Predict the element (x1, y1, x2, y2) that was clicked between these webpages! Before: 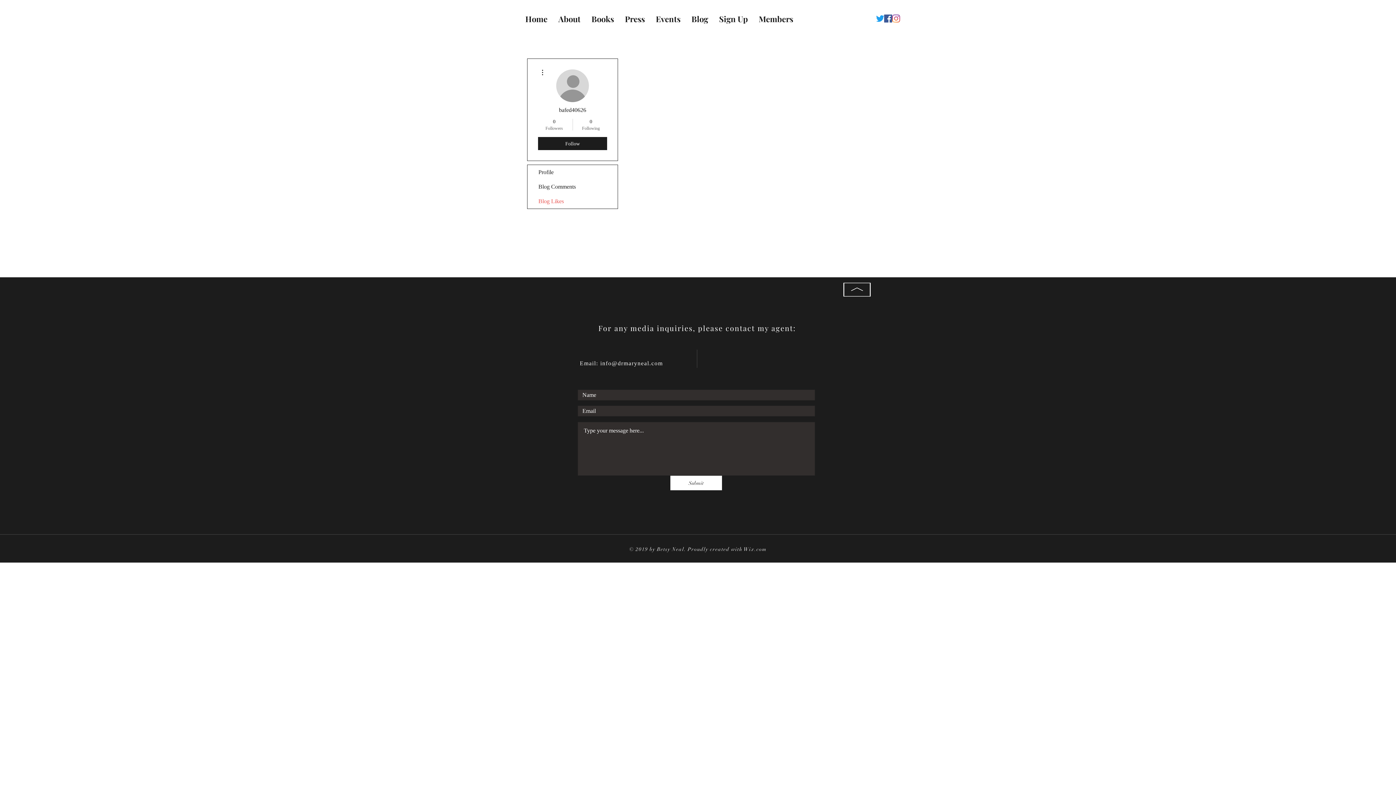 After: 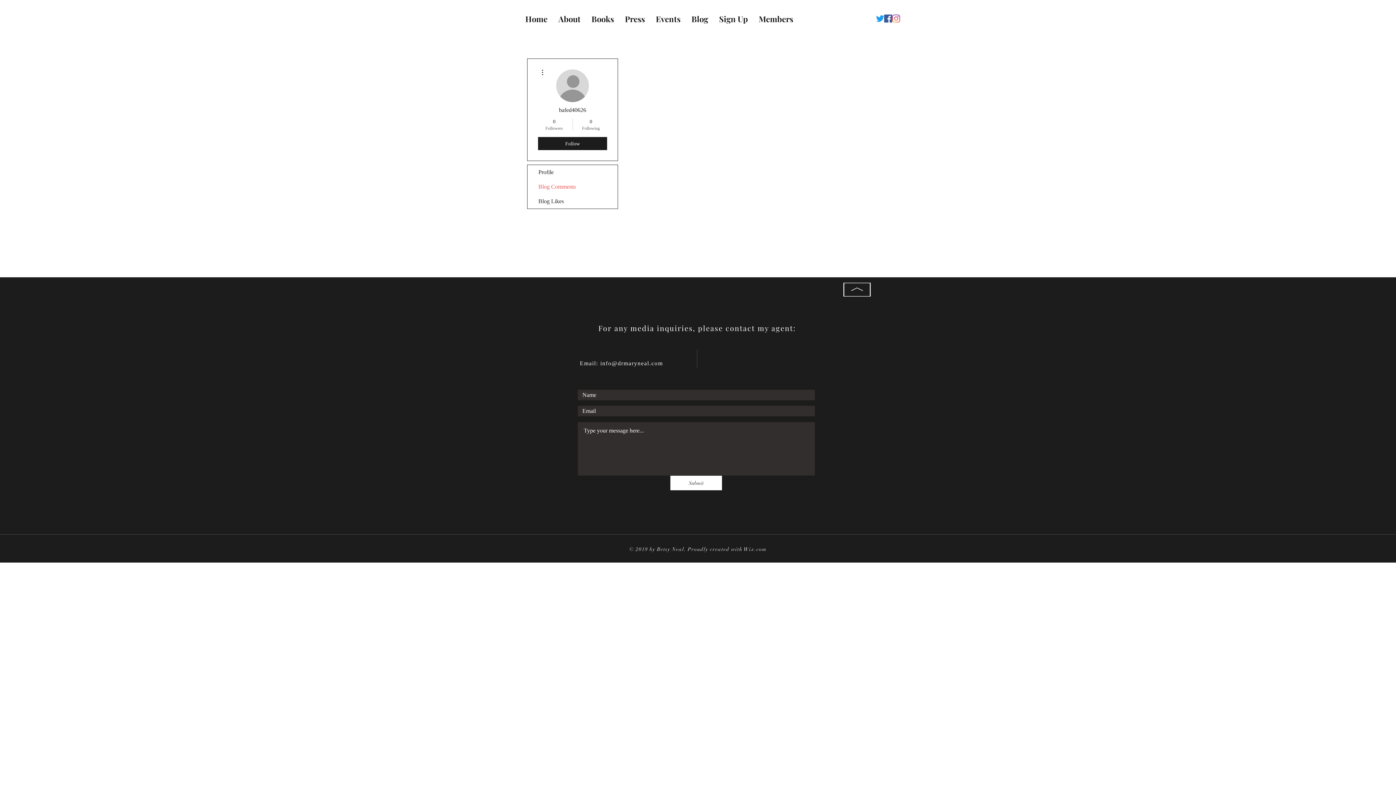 Action: label: Blog Comments bbox: (527, 179, 617, 194)